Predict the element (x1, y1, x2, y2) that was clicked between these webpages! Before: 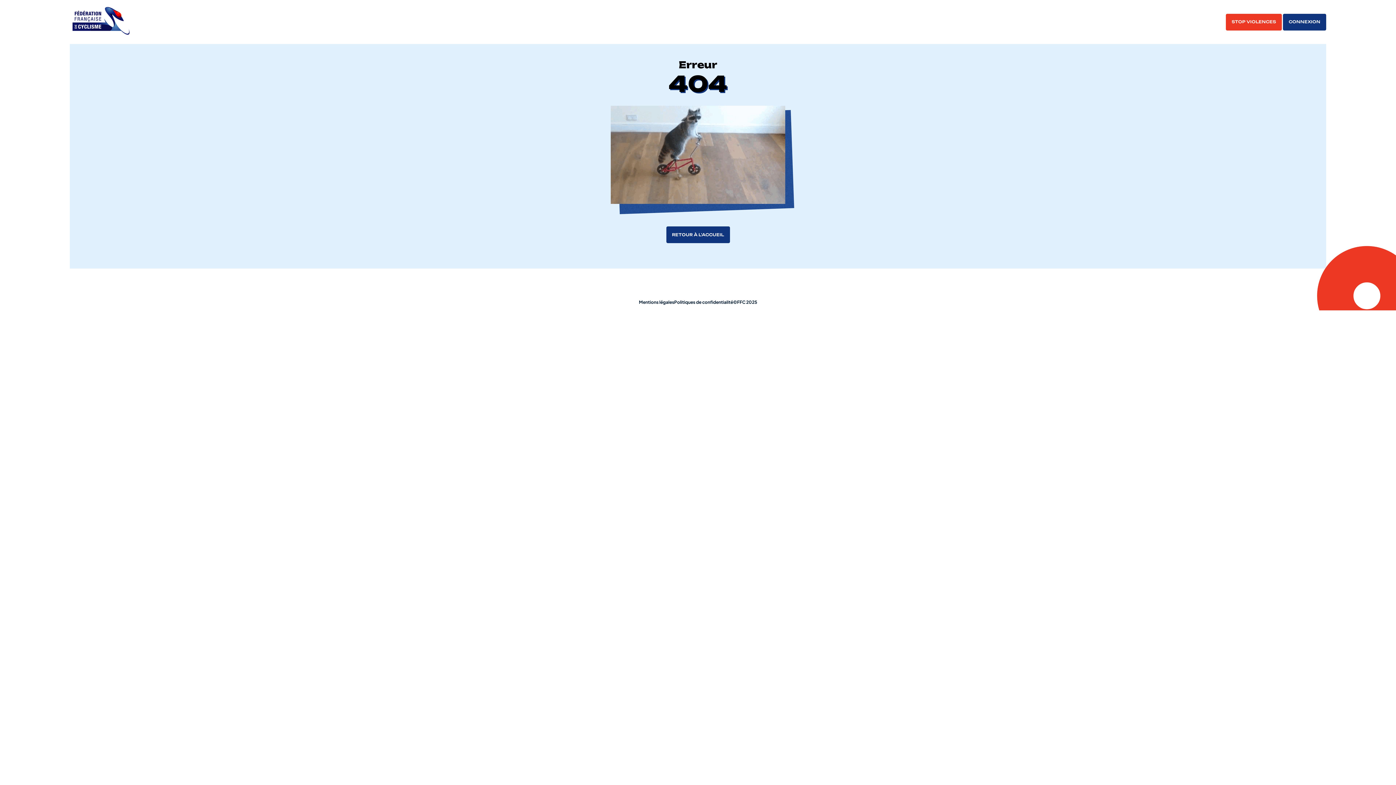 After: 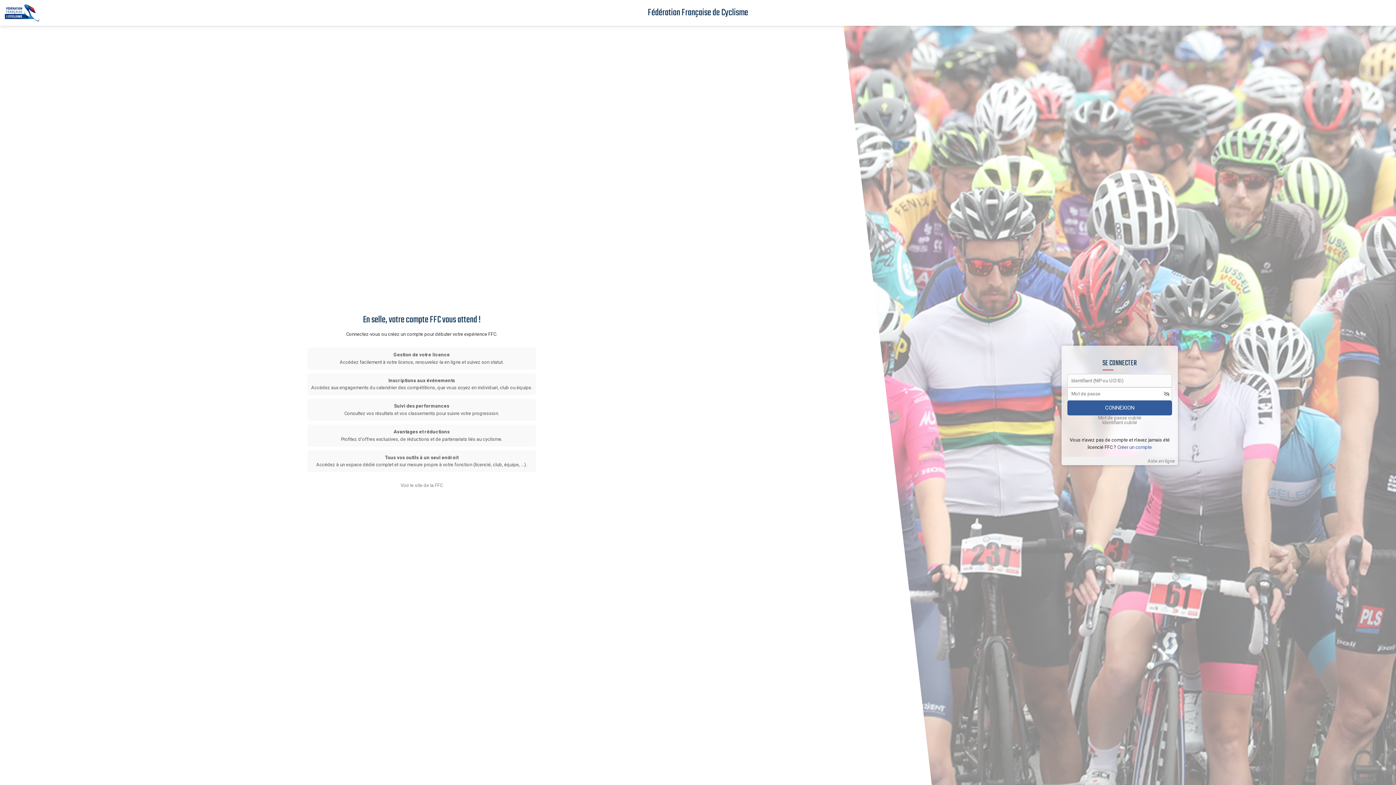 Action: bbox: (1283, 13, 1326, 30) label: CONNEXION